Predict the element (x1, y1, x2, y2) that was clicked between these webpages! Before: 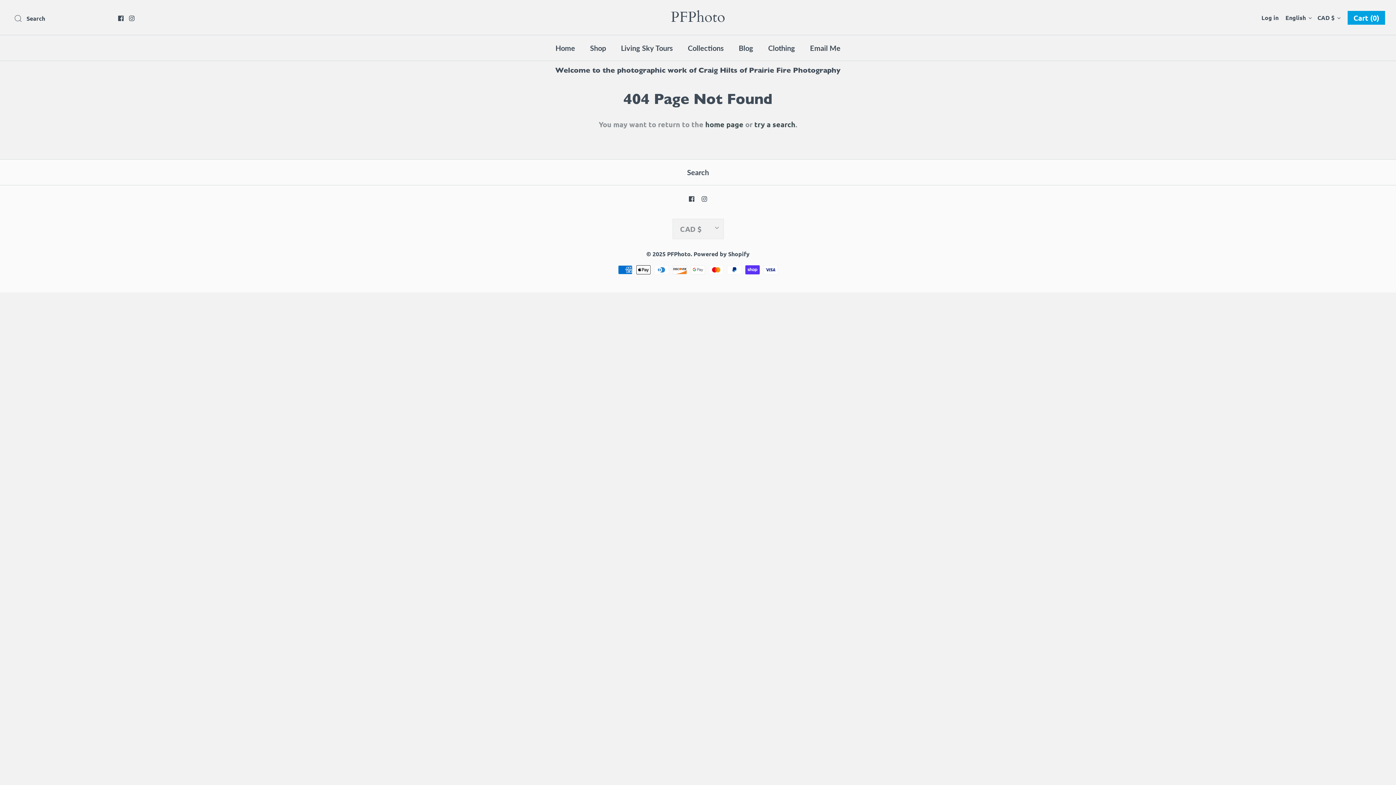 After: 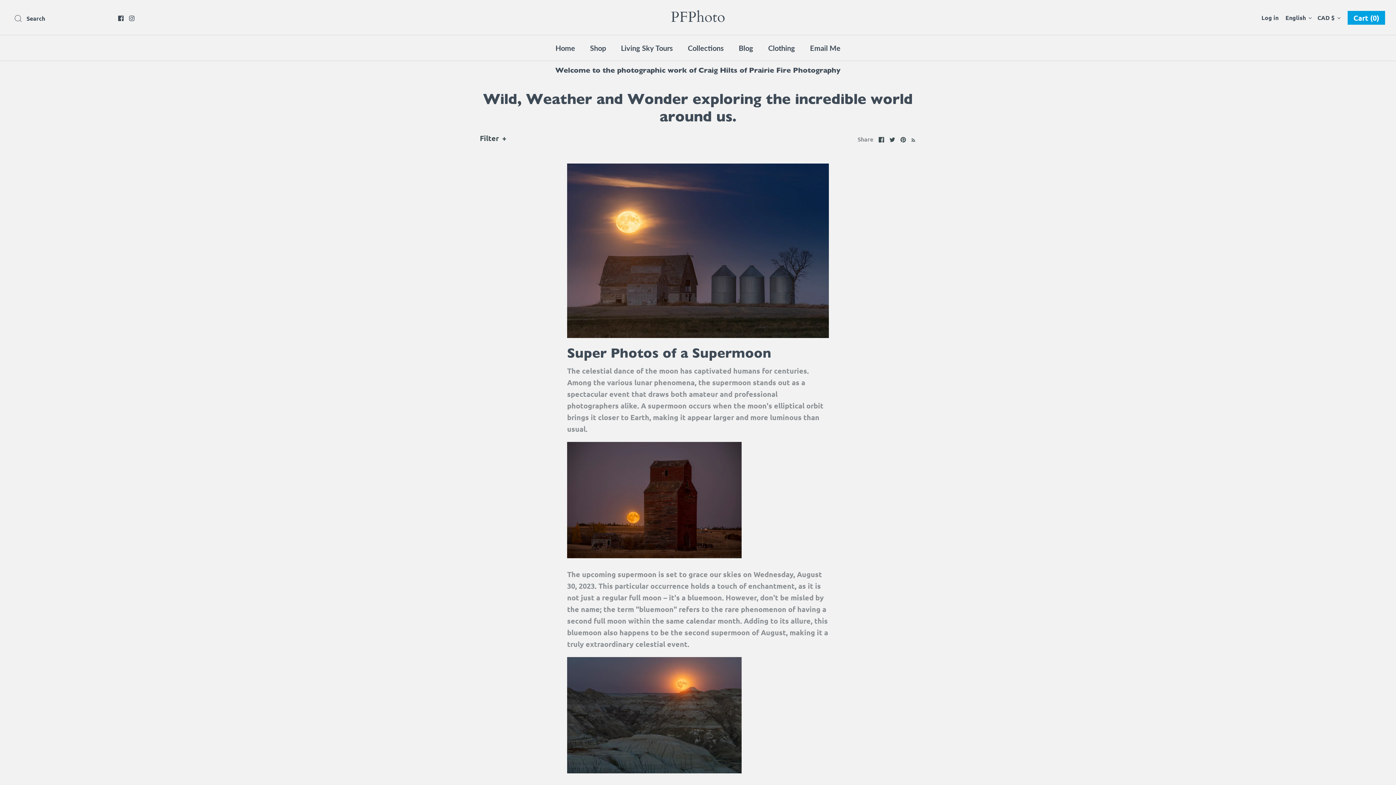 Action: bbox: (732, 35, 760, 60) label: Blog